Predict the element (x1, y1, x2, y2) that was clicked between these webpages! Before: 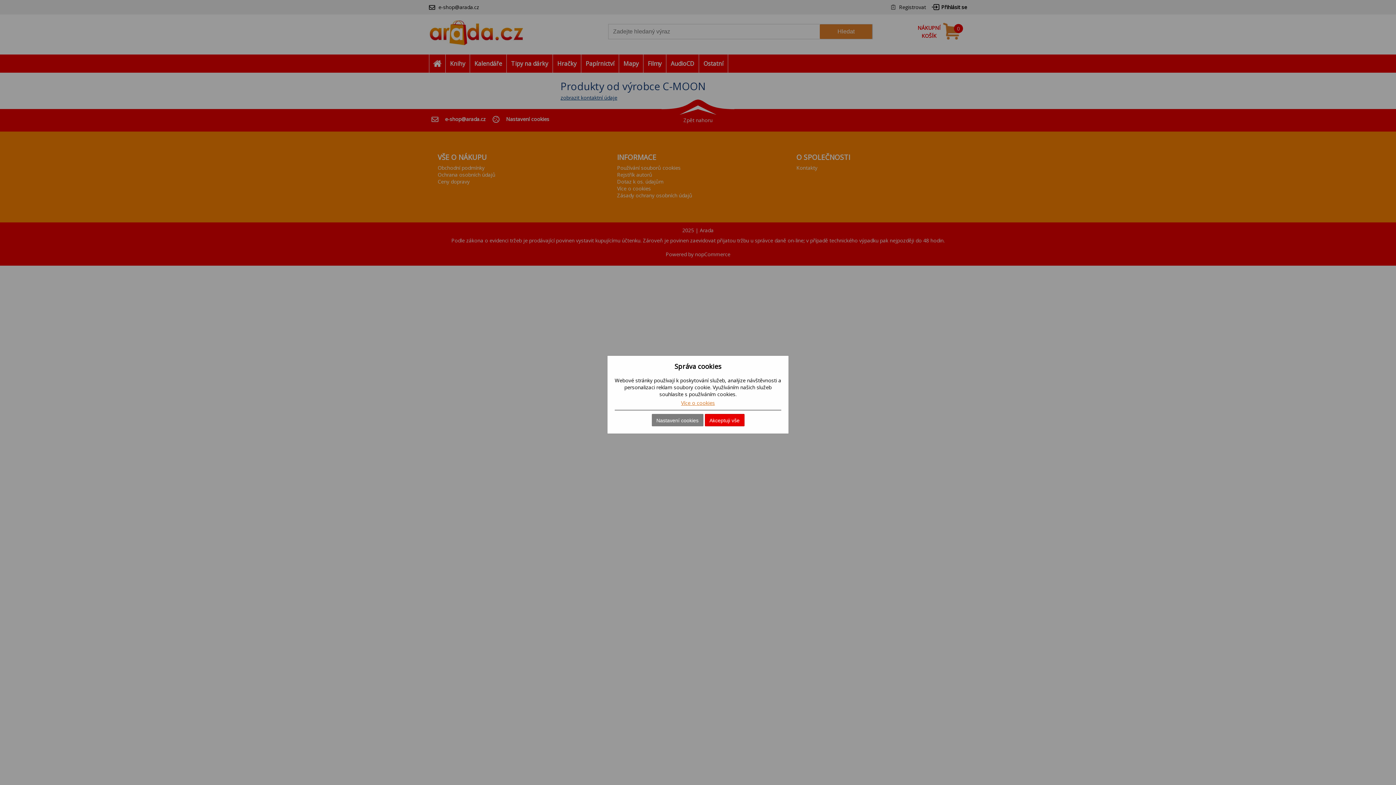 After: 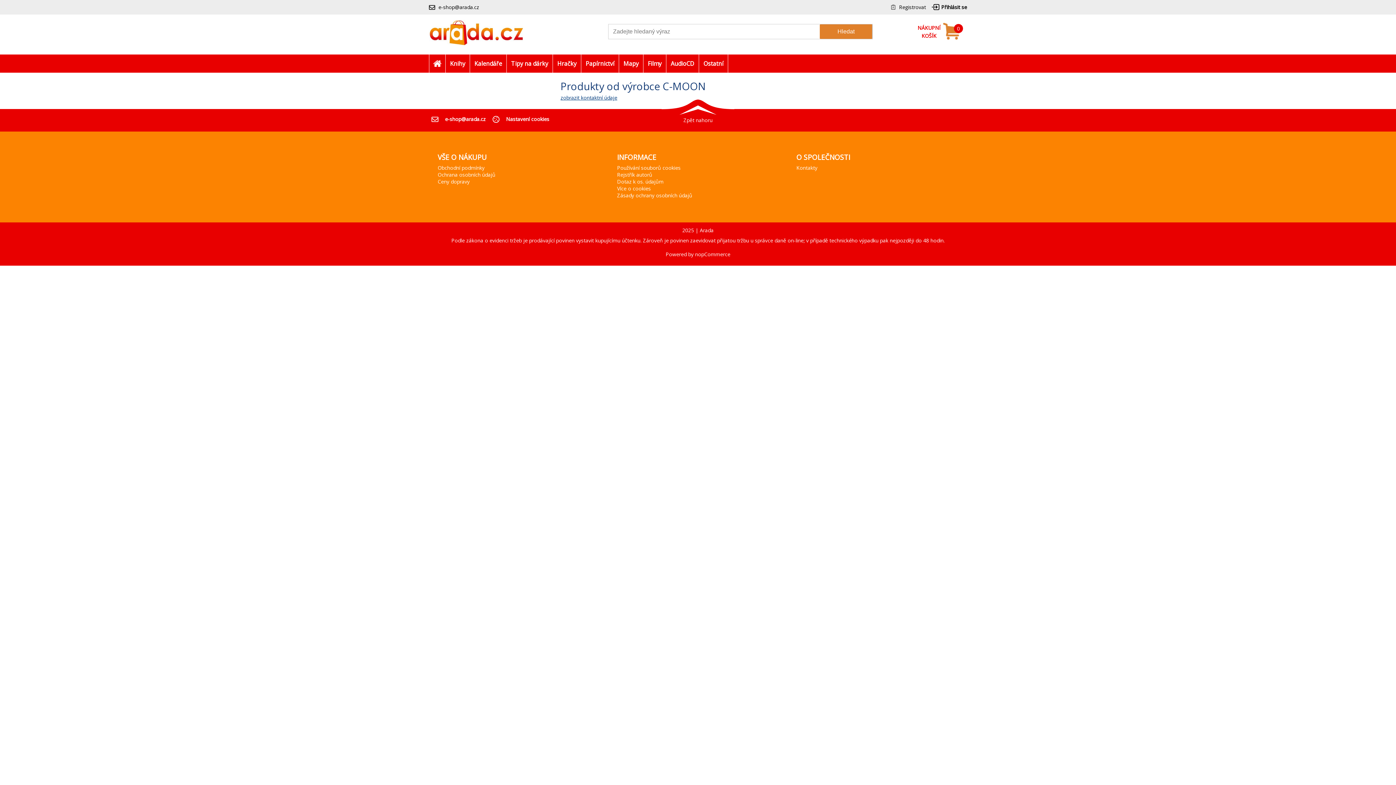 Action: label: Akceptuji vše bbox: (704, 414, 744, 426)